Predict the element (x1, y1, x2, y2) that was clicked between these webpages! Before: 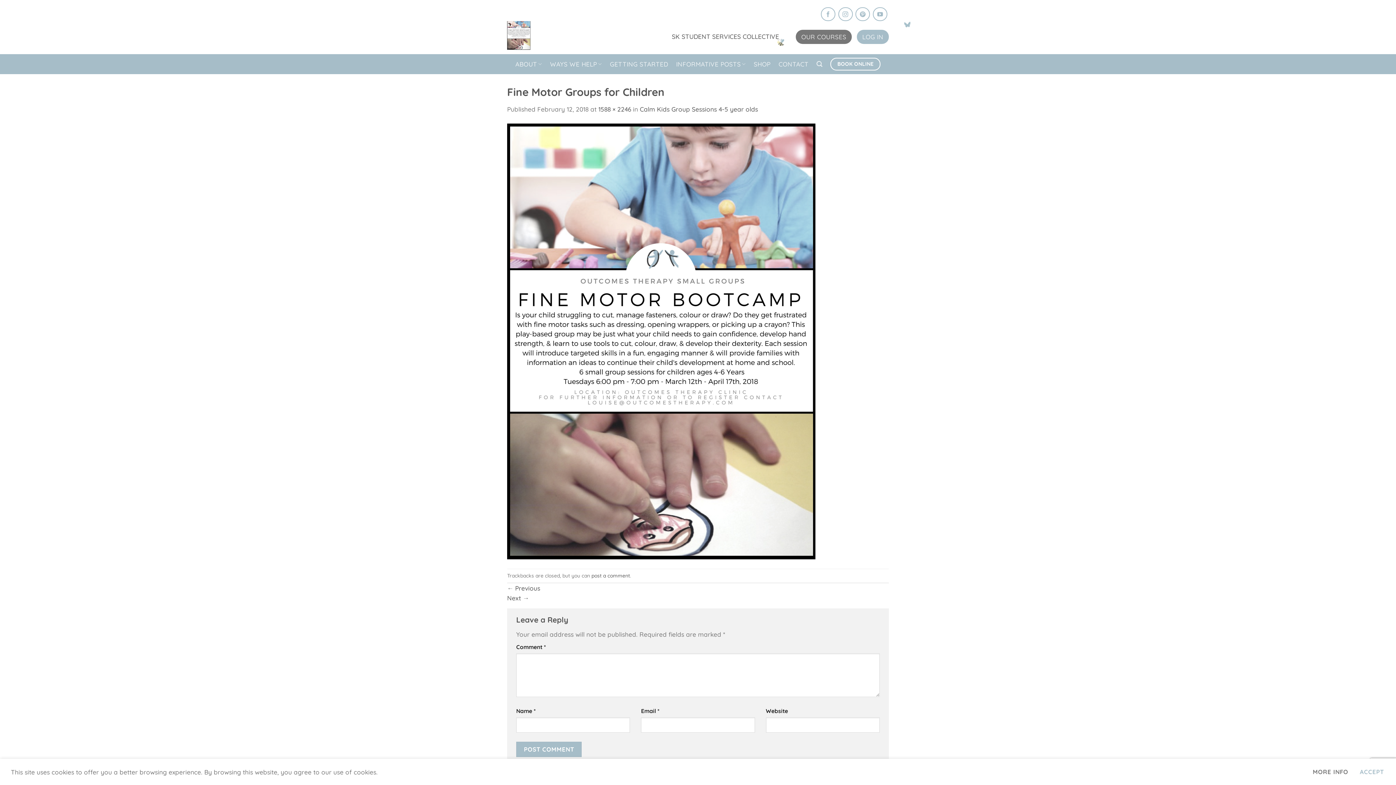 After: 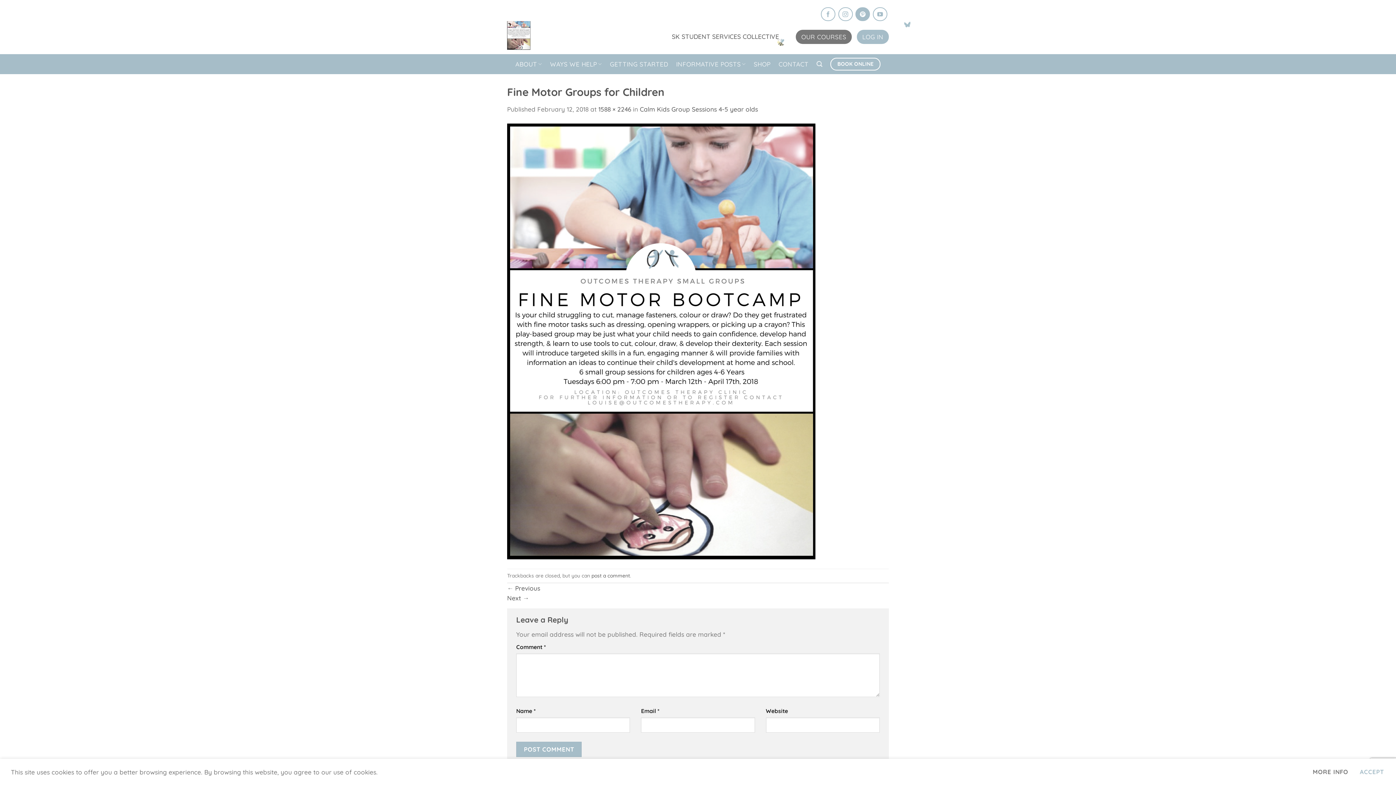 Action: bbox: (855, 12, 870, 17) label: Follow on Pinterest